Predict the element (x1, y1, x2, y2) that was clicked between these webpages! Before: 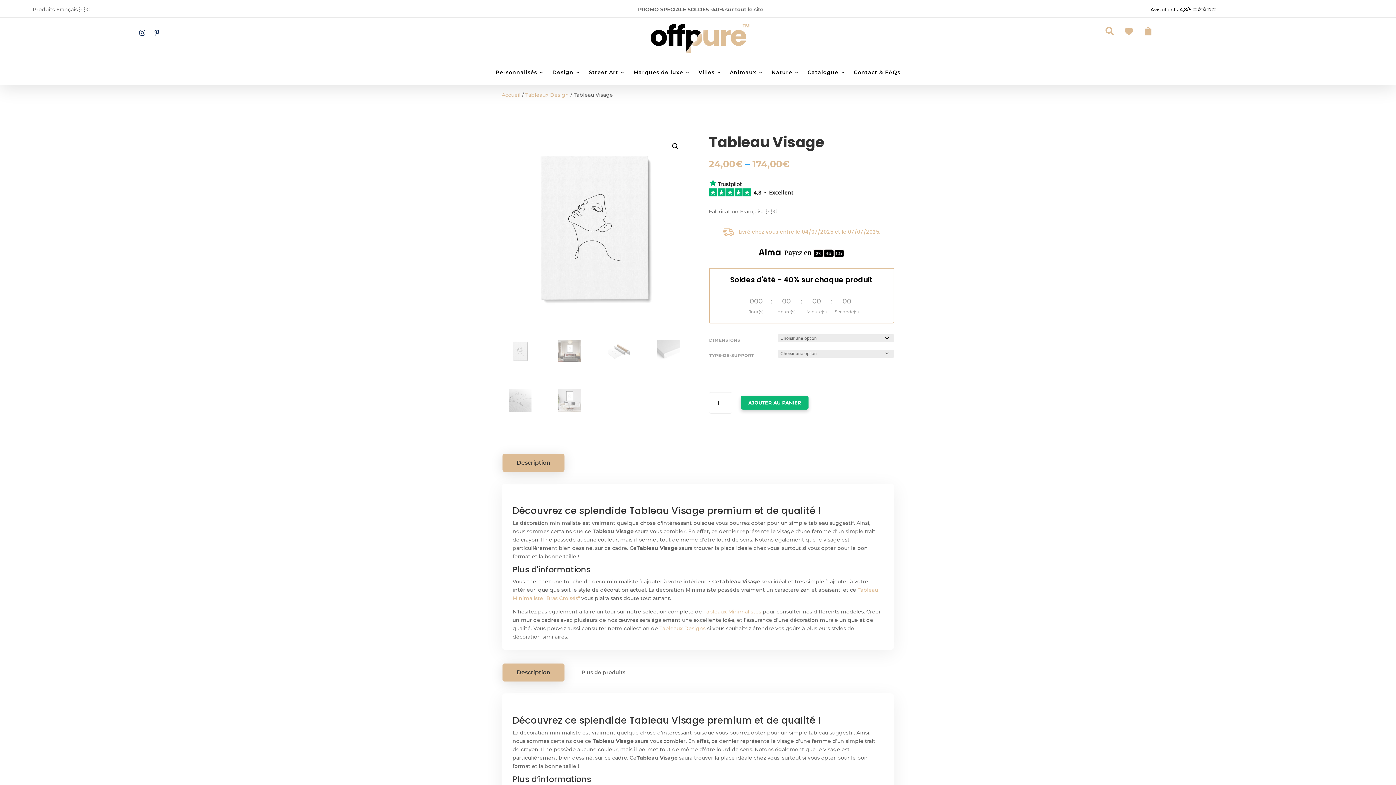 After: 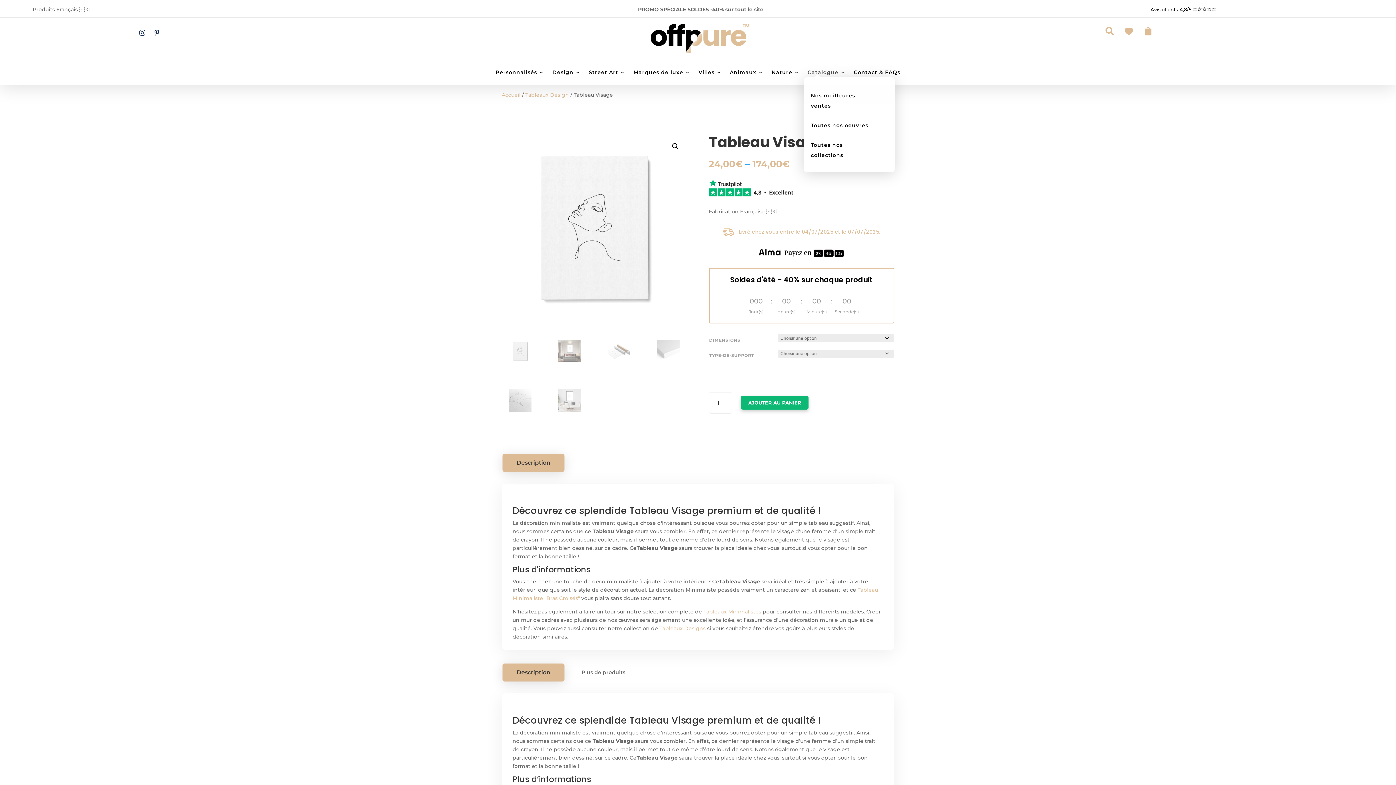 Action: label: Catalogue bbox: (807, 69, 846, 77)